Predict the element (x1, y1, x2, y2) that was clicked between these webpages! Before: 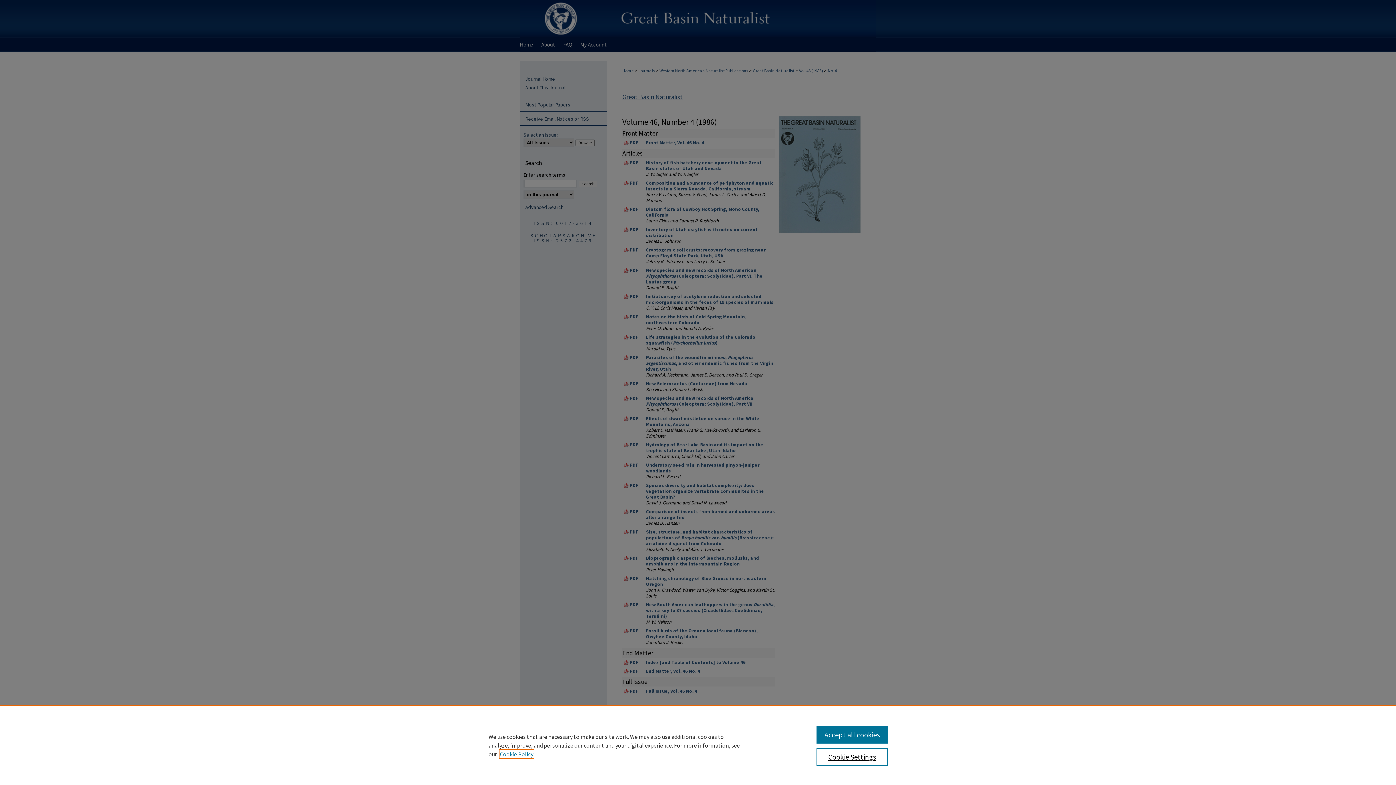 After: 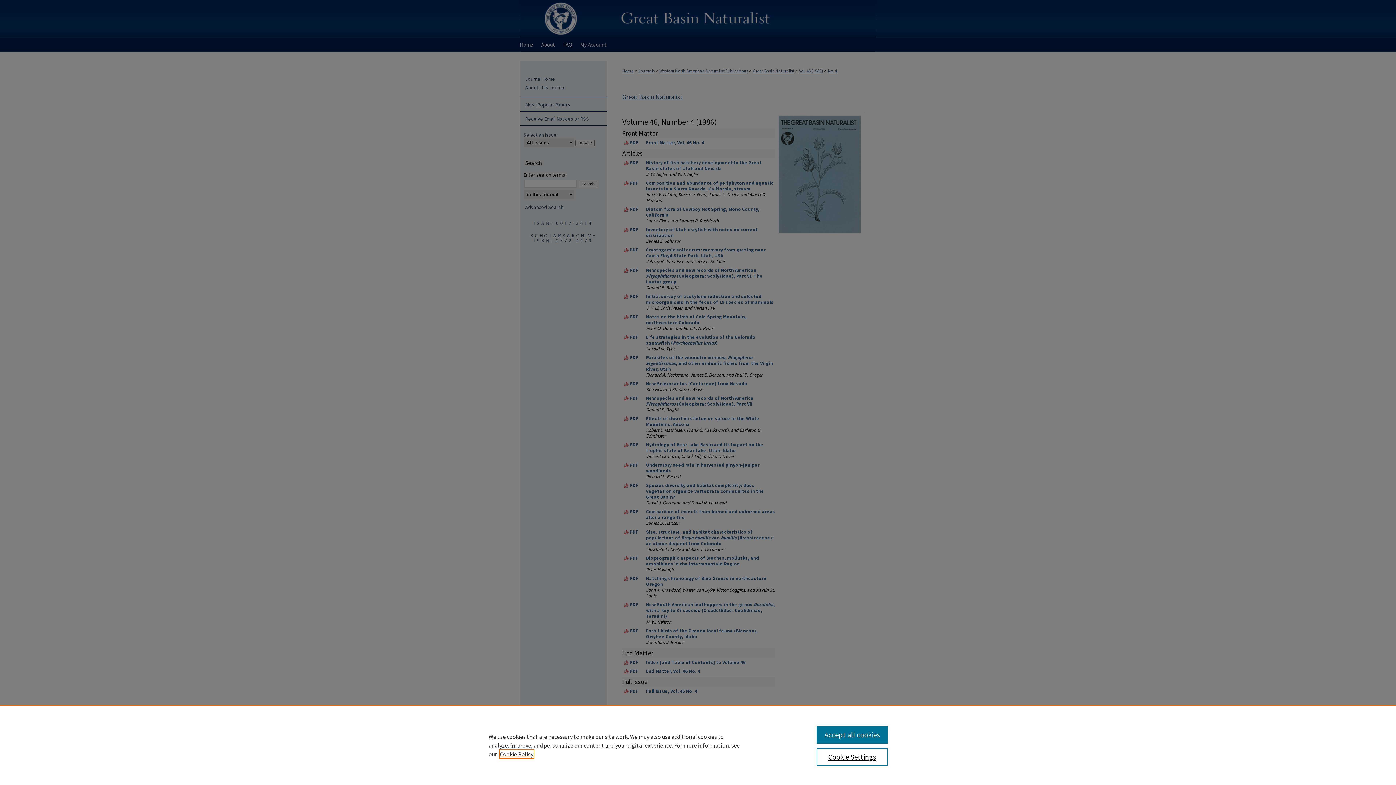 Action: bbox: (500, 750, 533, 758) label: , opens in a new tab